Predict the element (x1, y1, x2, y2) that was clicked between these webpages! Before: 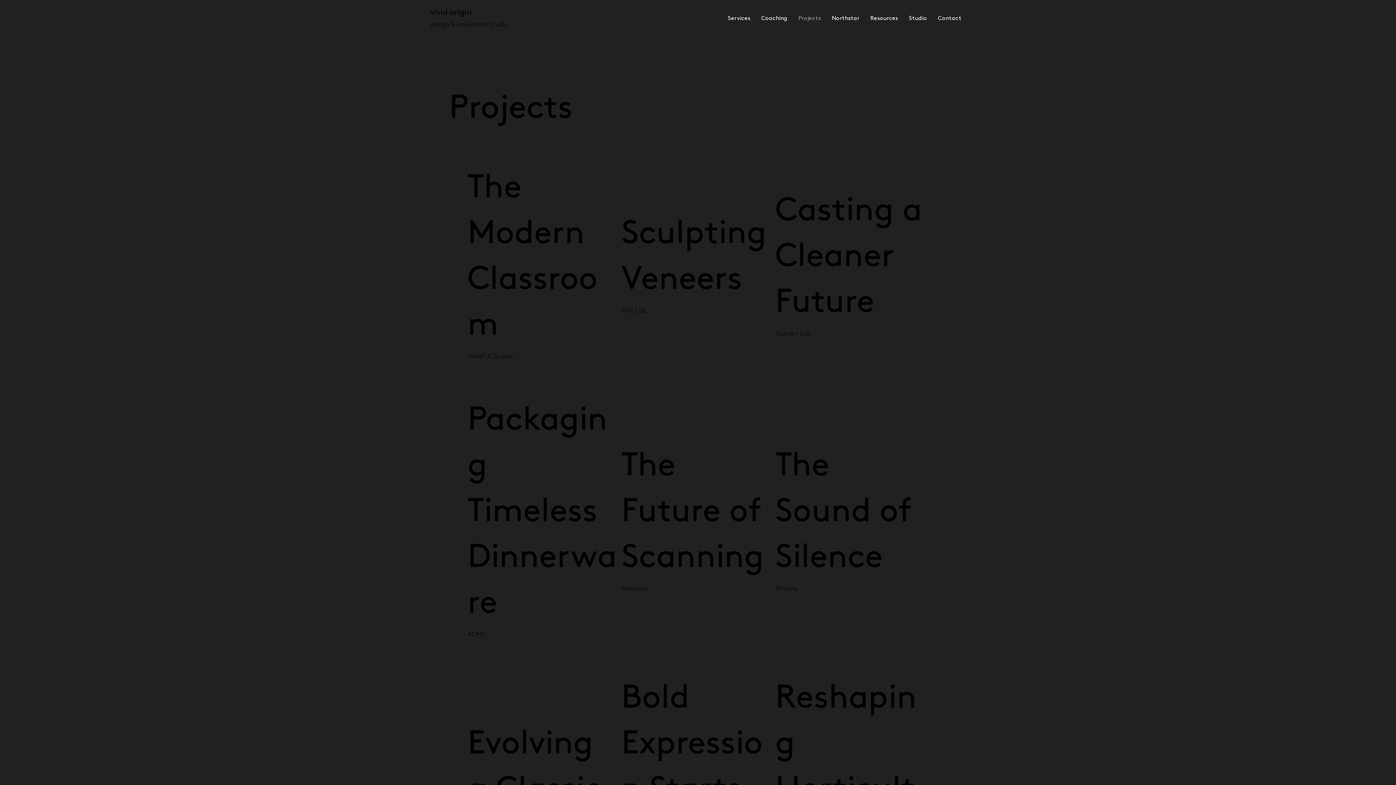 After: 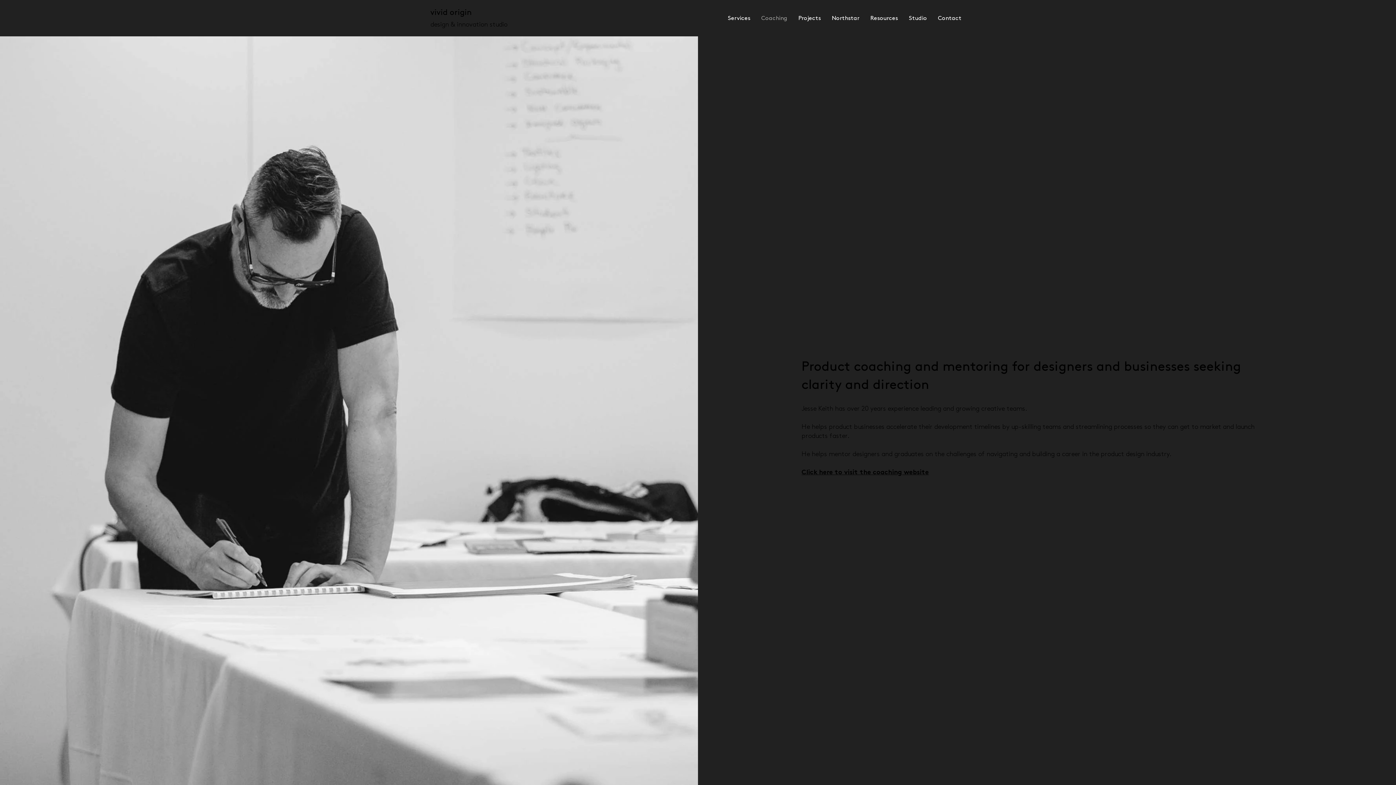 Action: bbox: (756, 10, 793, 26) label: Coaching